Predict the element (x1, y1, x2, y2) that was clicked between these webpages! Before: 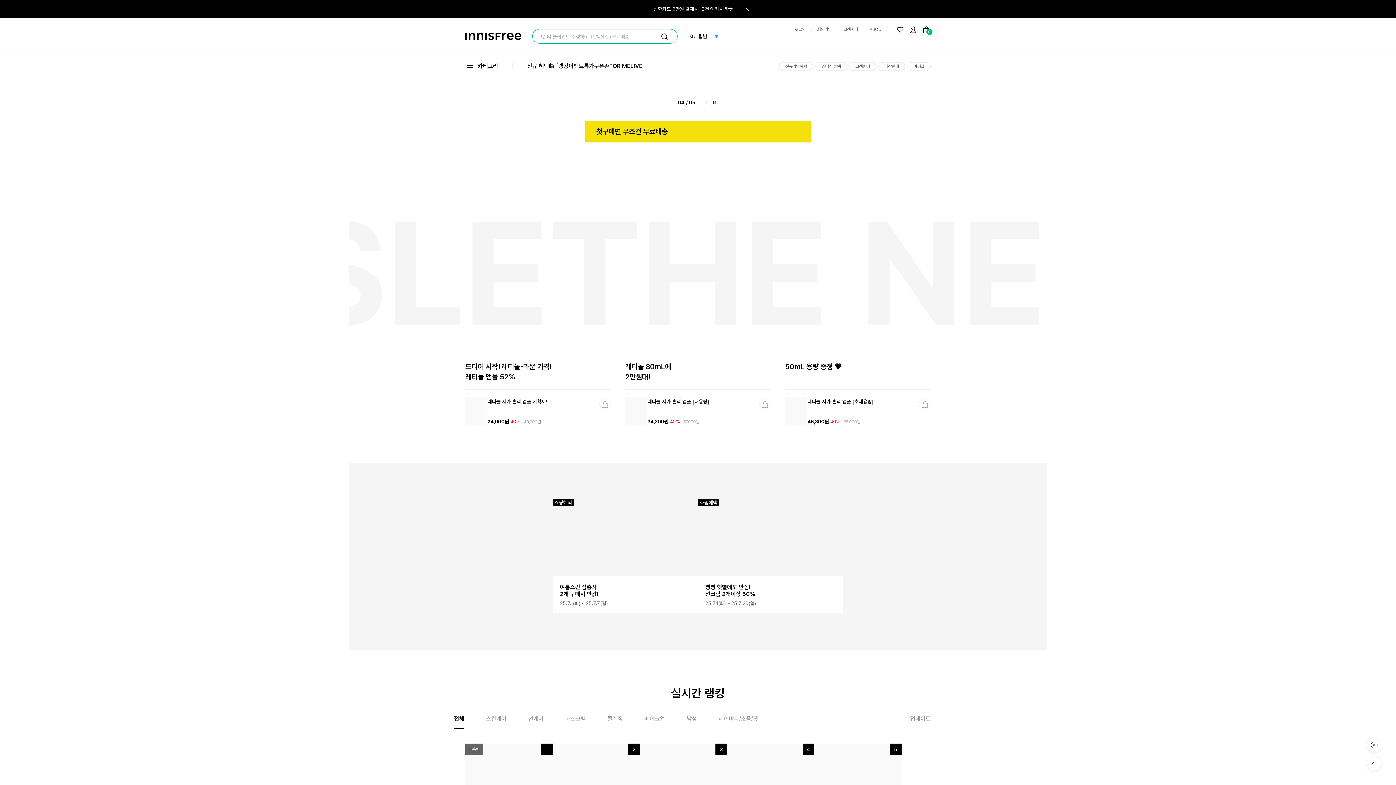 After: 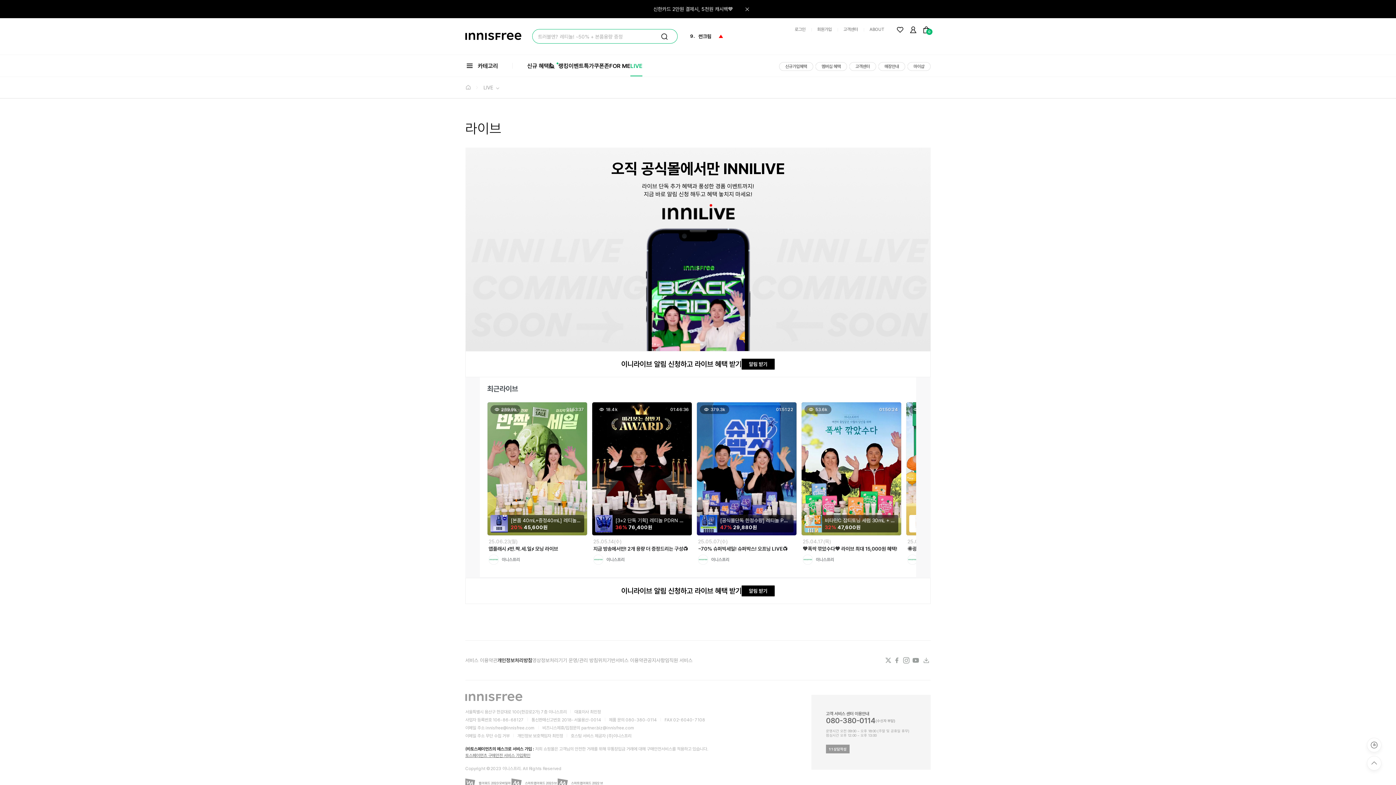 Action: bbox: (630, 55, 642, 76) label: LIVE